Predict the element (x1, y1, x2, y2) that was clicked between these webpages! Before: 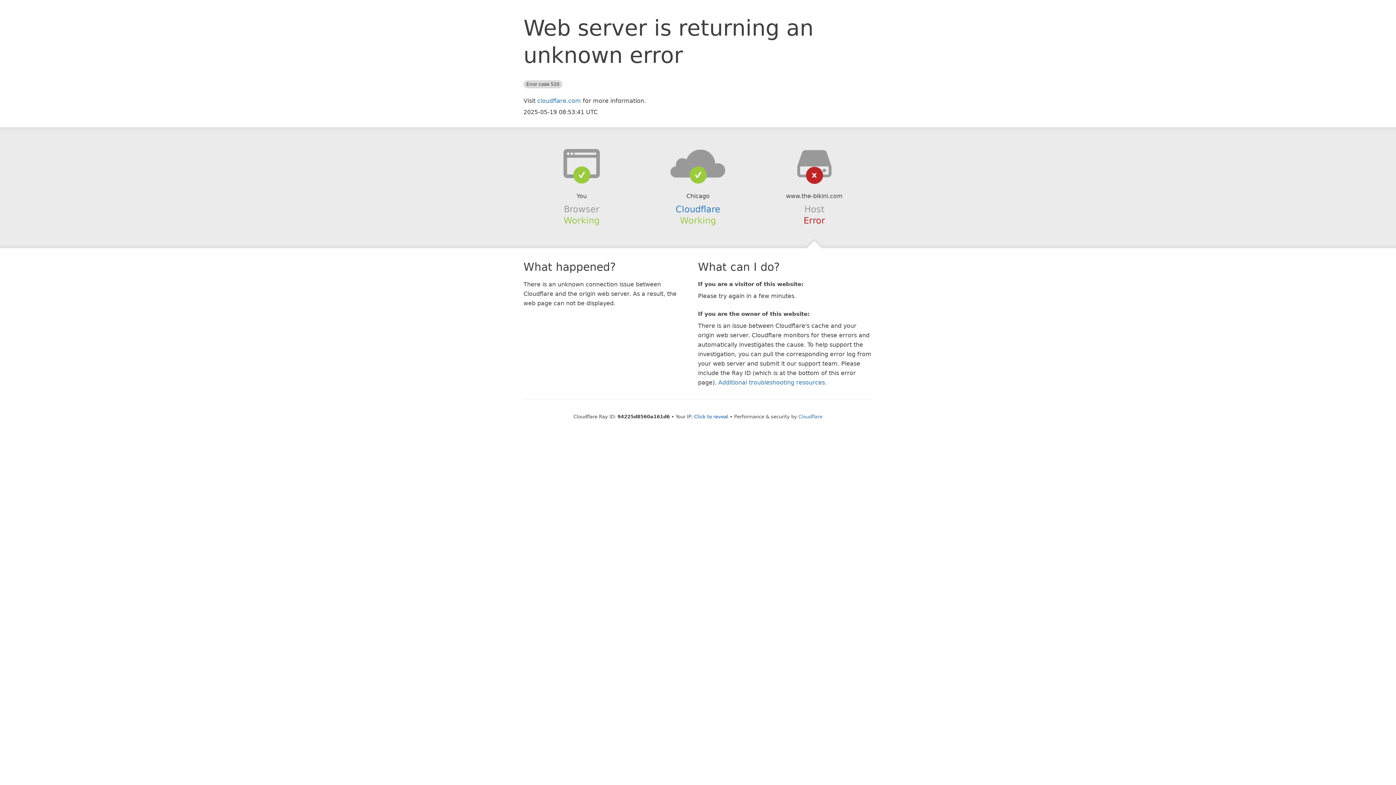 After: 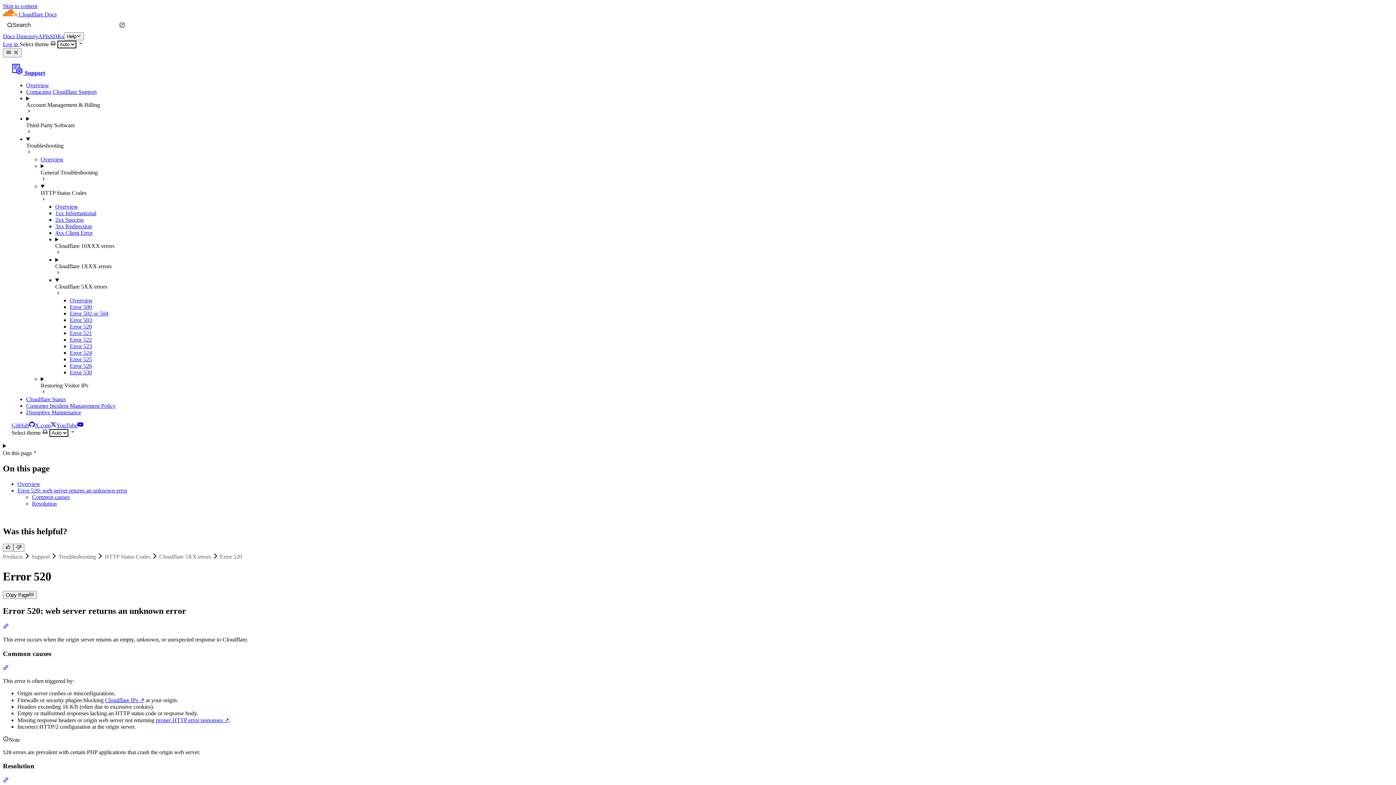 Action: bbox: (718, 379, 825, 386) label: Additional troubleshooting resources